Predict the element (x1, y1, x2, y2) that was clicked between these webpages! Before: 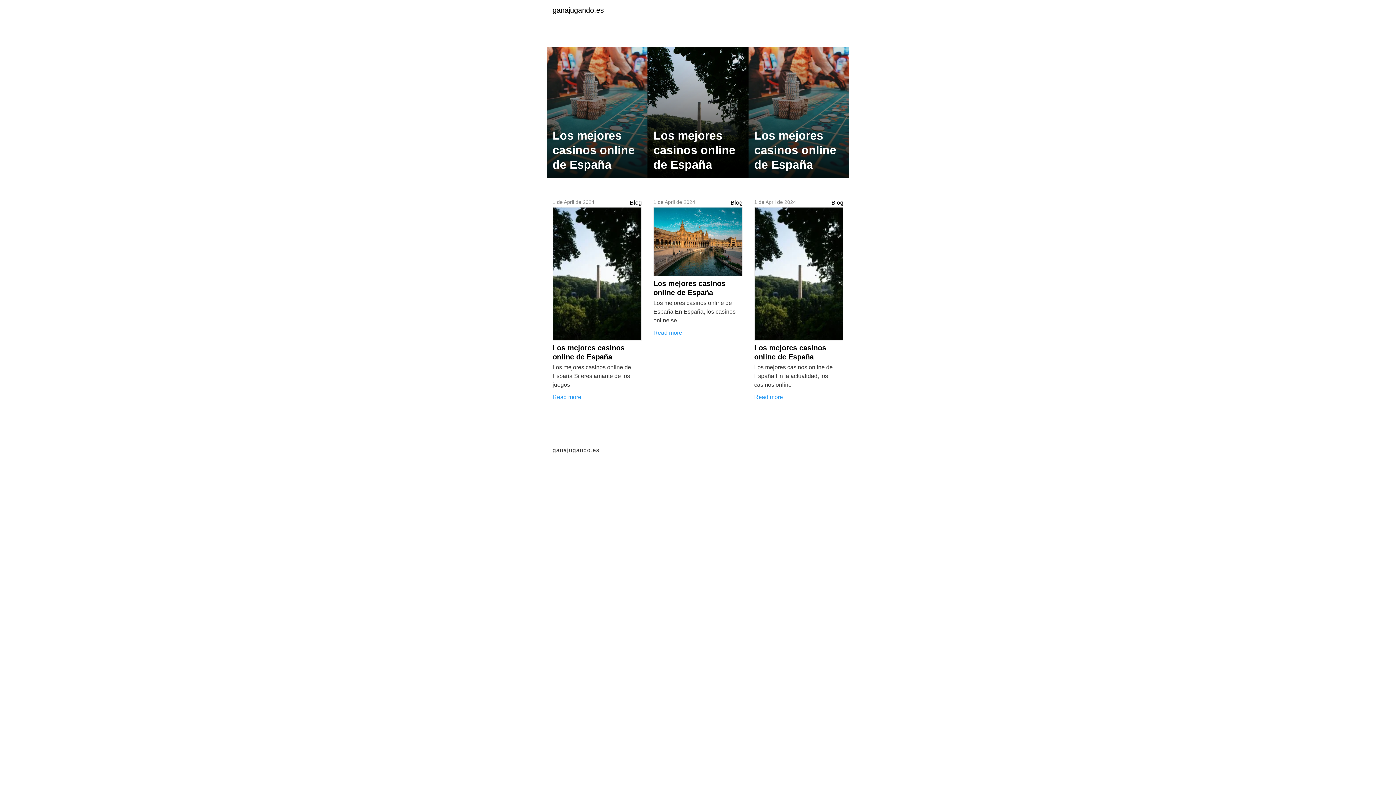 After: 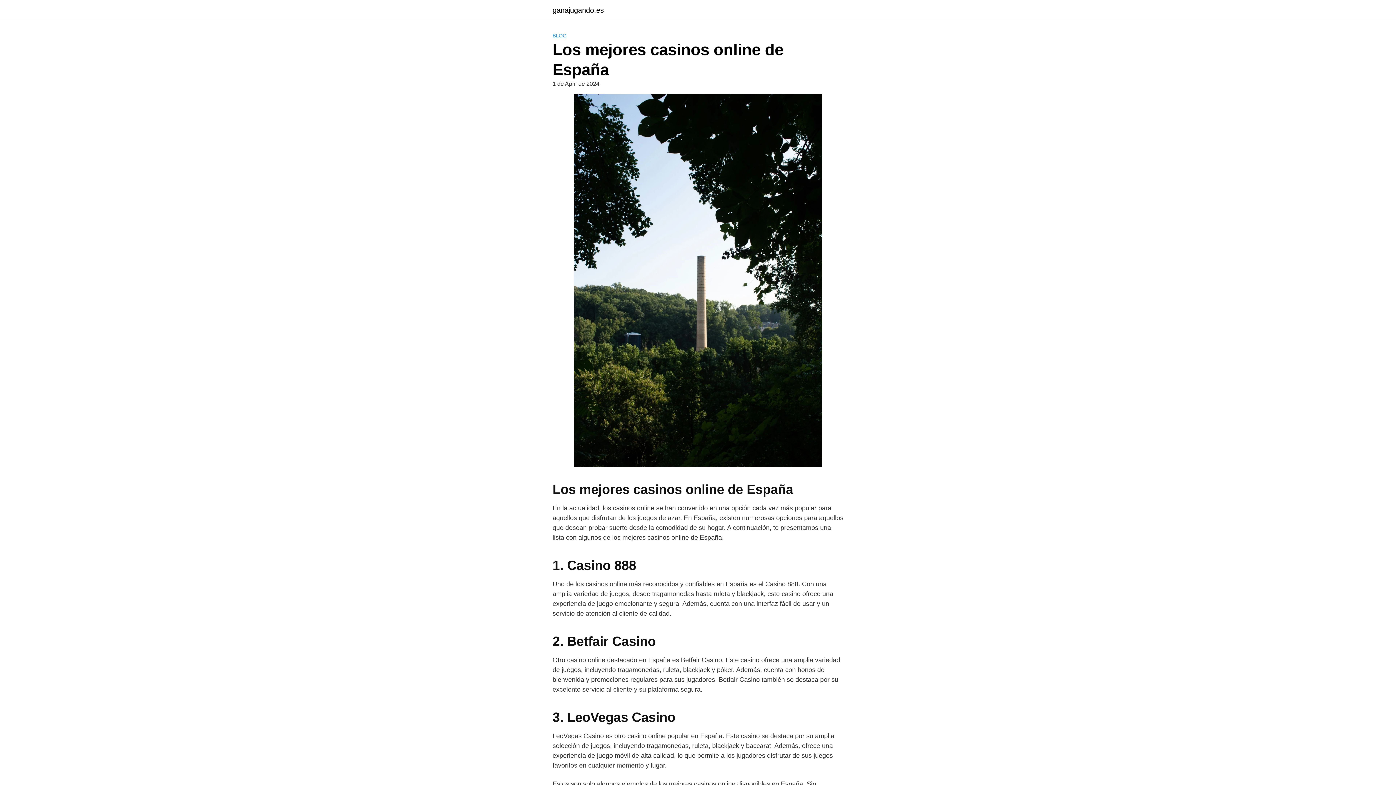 Action: bbox: (754, 271, 843, 361) label: Los mejores casinos online de España